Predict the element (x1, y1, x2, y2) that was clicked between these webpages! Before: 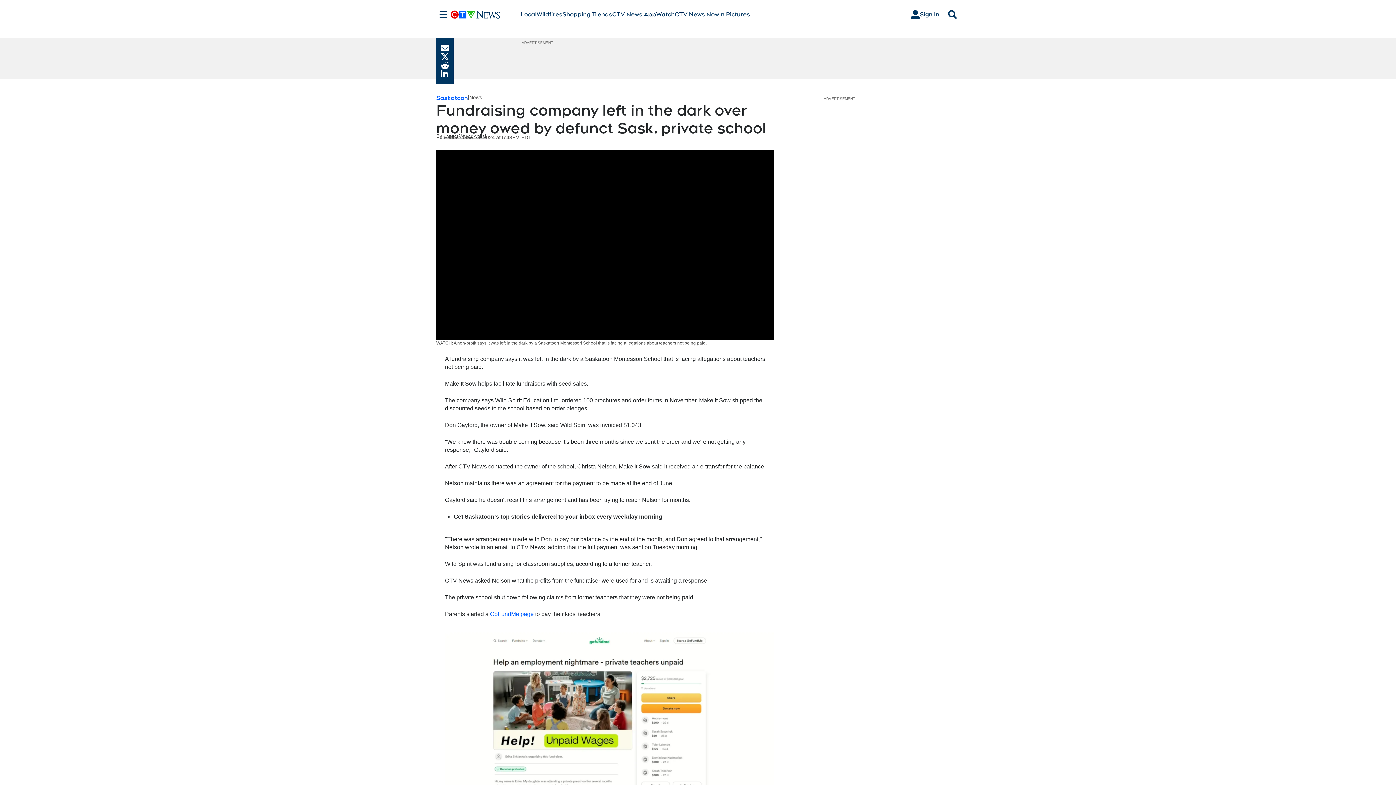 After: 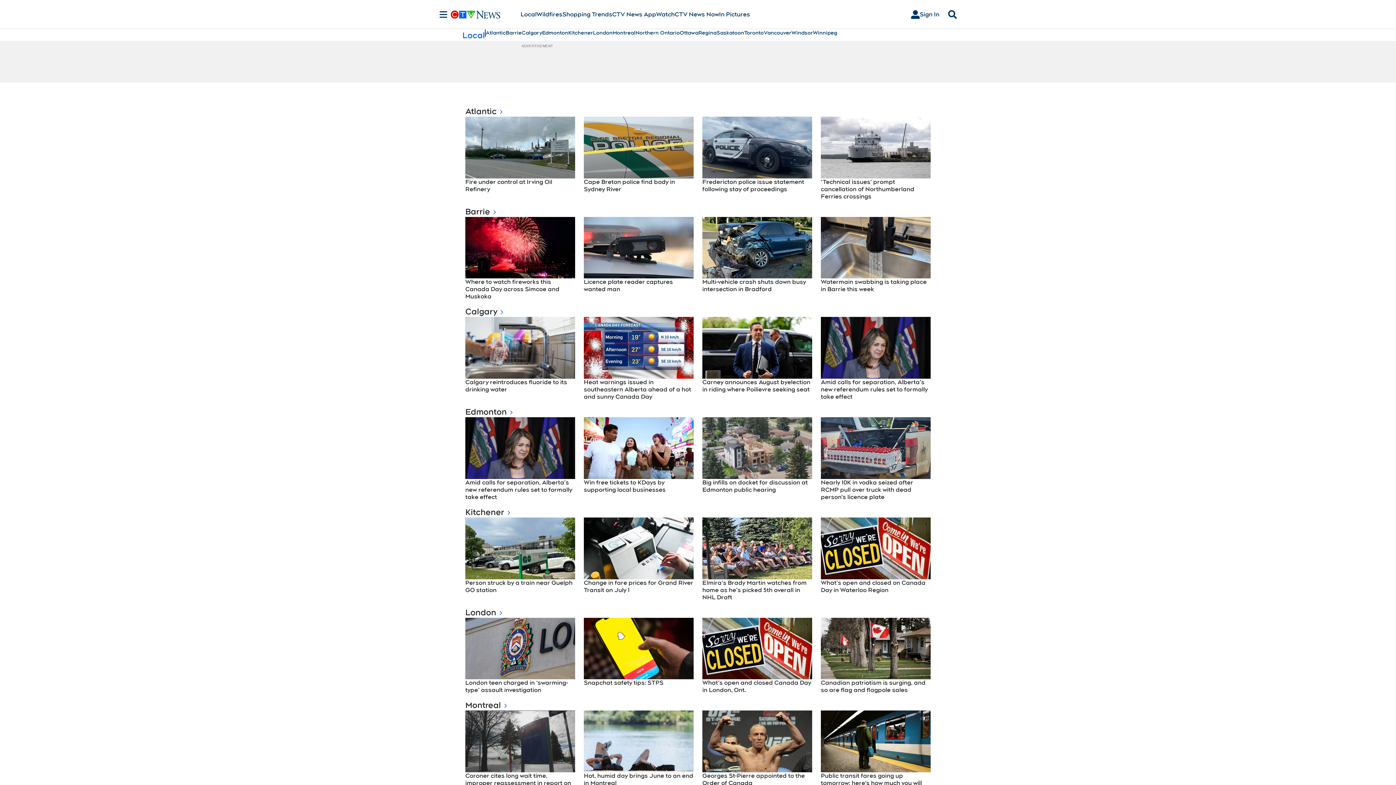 Action: label: Local bbox: (520, 10, 536, 18)